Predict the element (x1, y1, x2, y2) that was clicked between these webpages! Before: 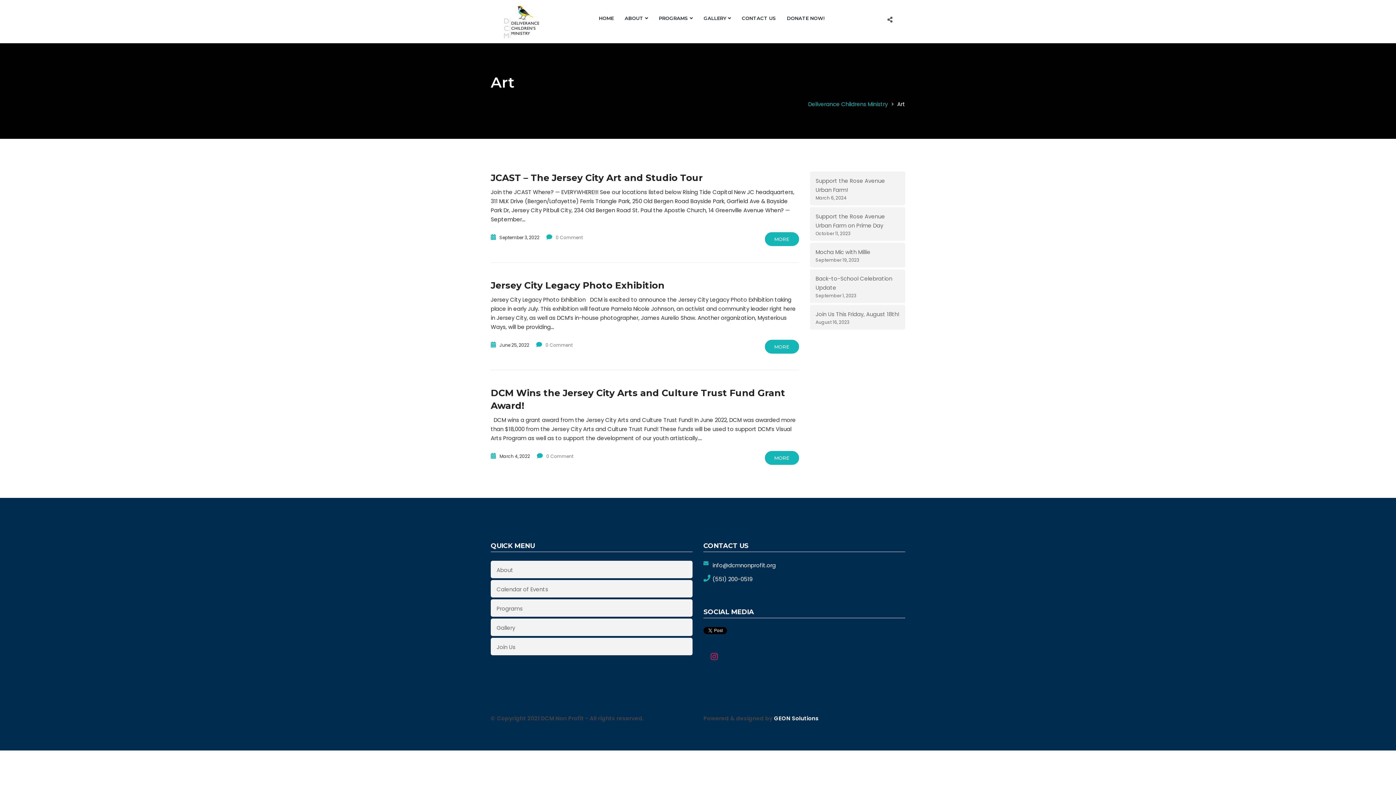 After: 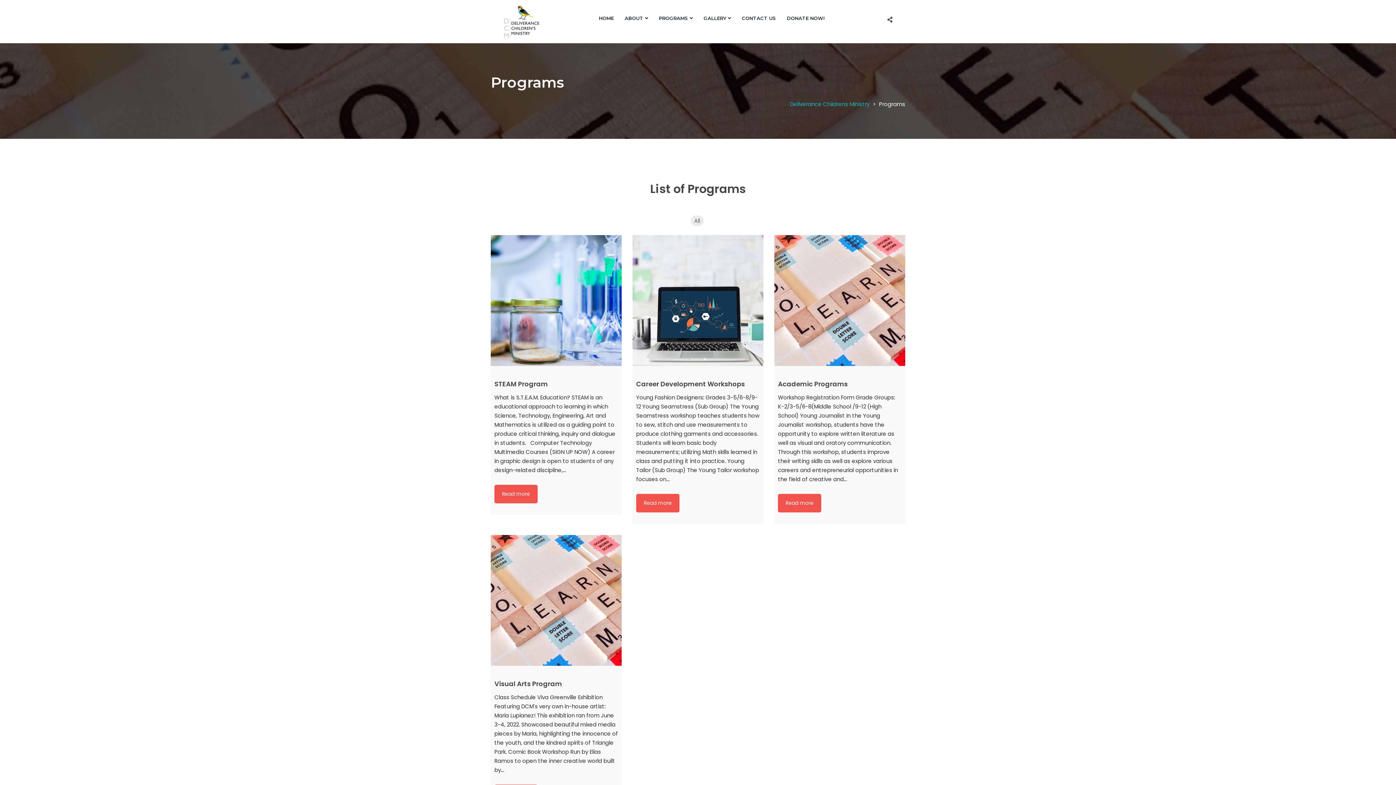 Action: label: Programs bbox: (496, 604, 686, 613)